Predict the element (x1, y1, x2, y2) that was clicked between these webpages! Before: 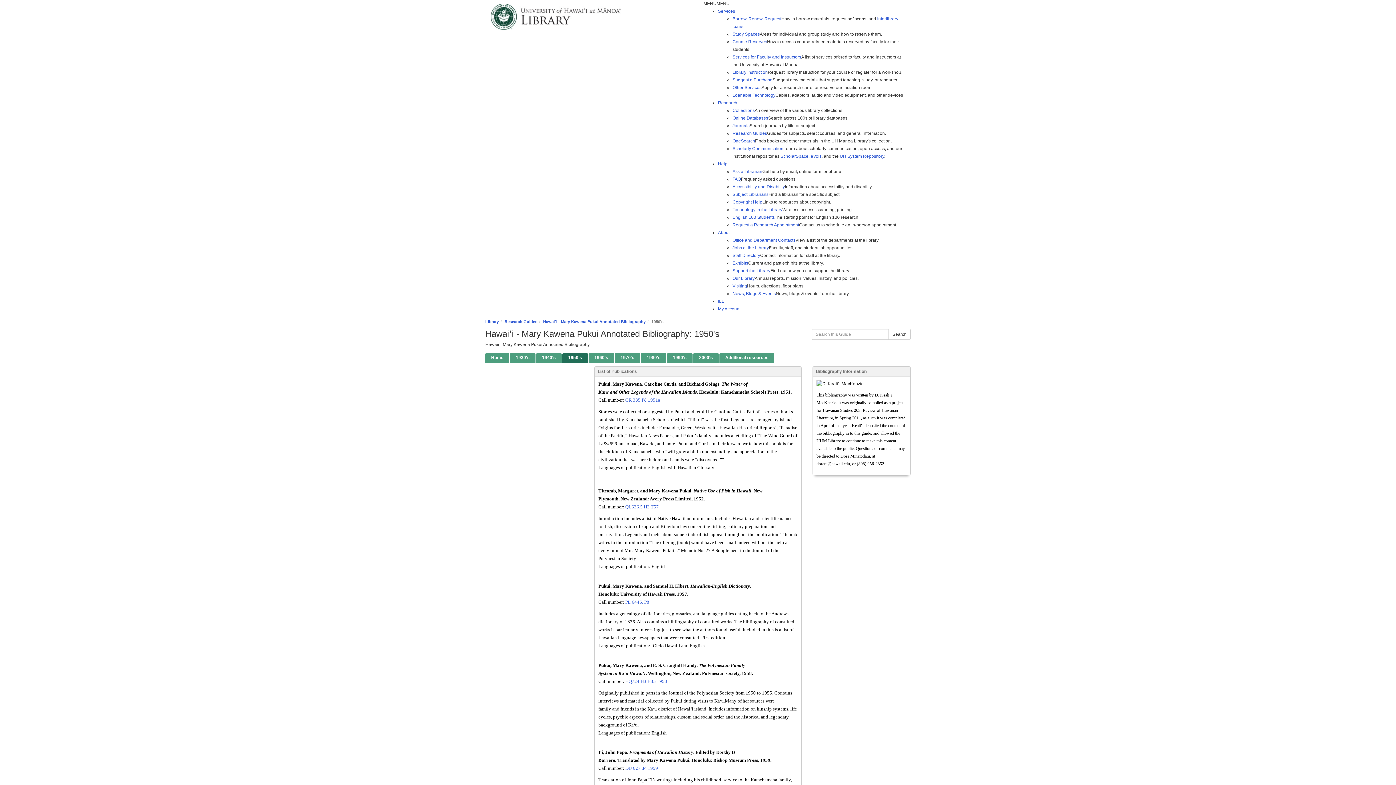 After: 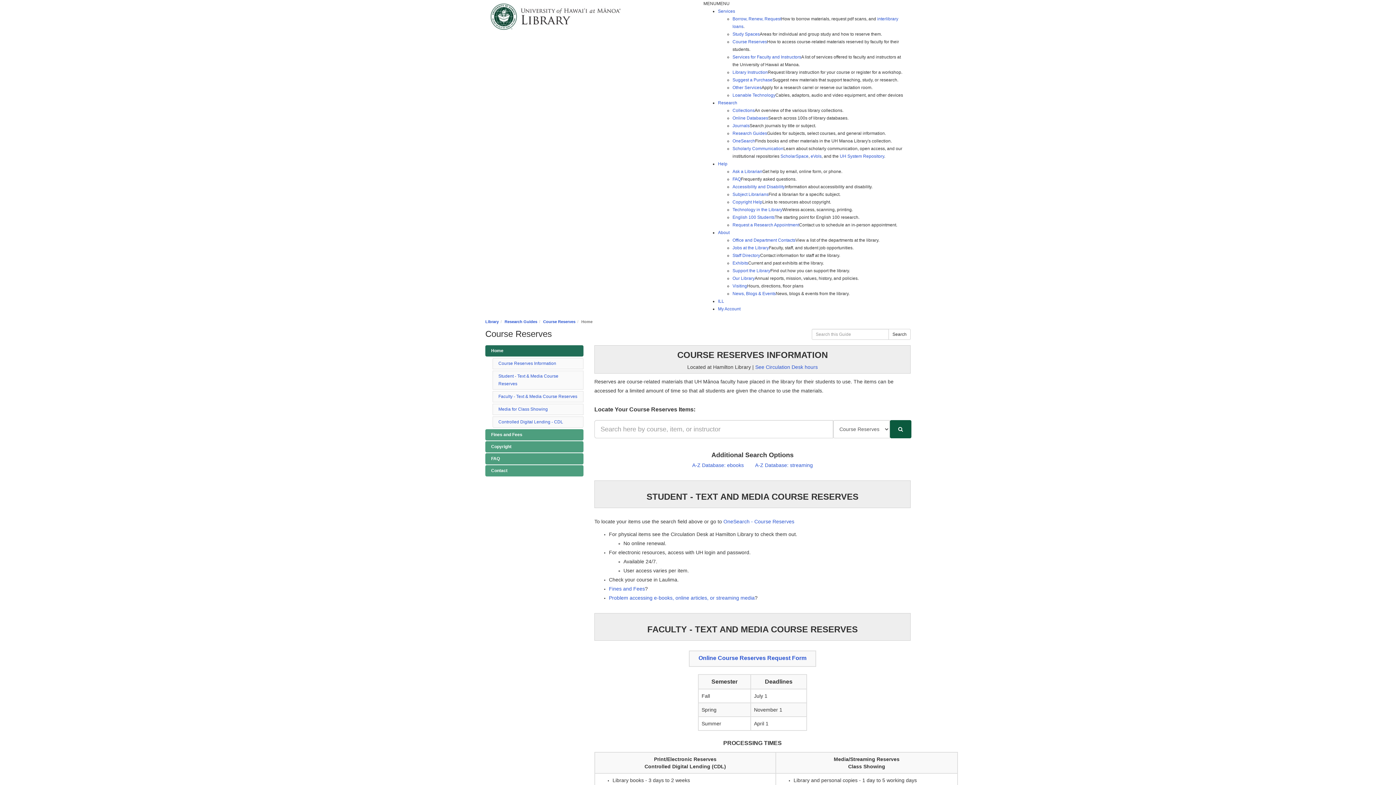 Action: bbox: (732, 39, 767, 44) label: Course Reserves